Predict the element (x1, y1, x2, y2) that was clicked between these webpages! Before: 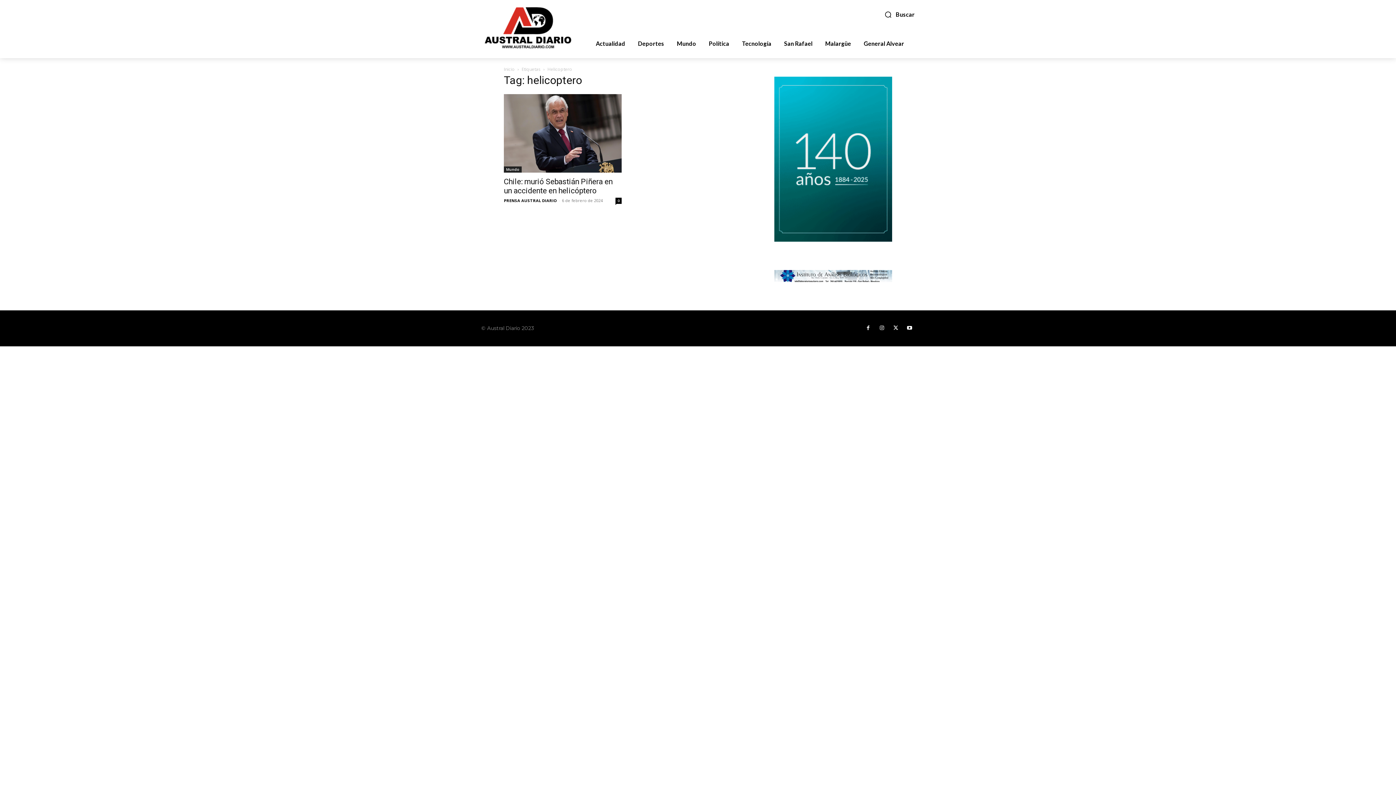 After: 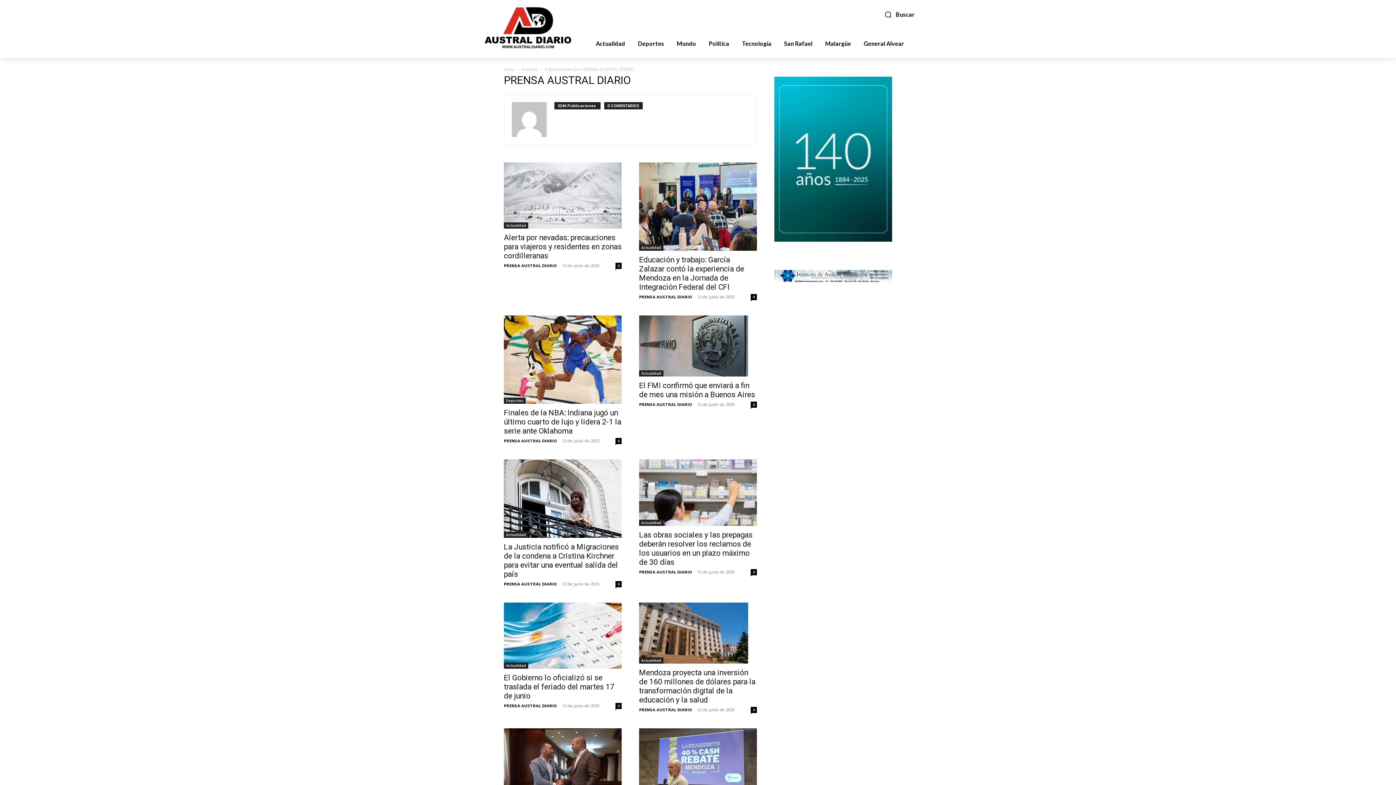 Action: label: PRENSA AUSTRAL DIARIO bbox: (504, 197, 557, 203)